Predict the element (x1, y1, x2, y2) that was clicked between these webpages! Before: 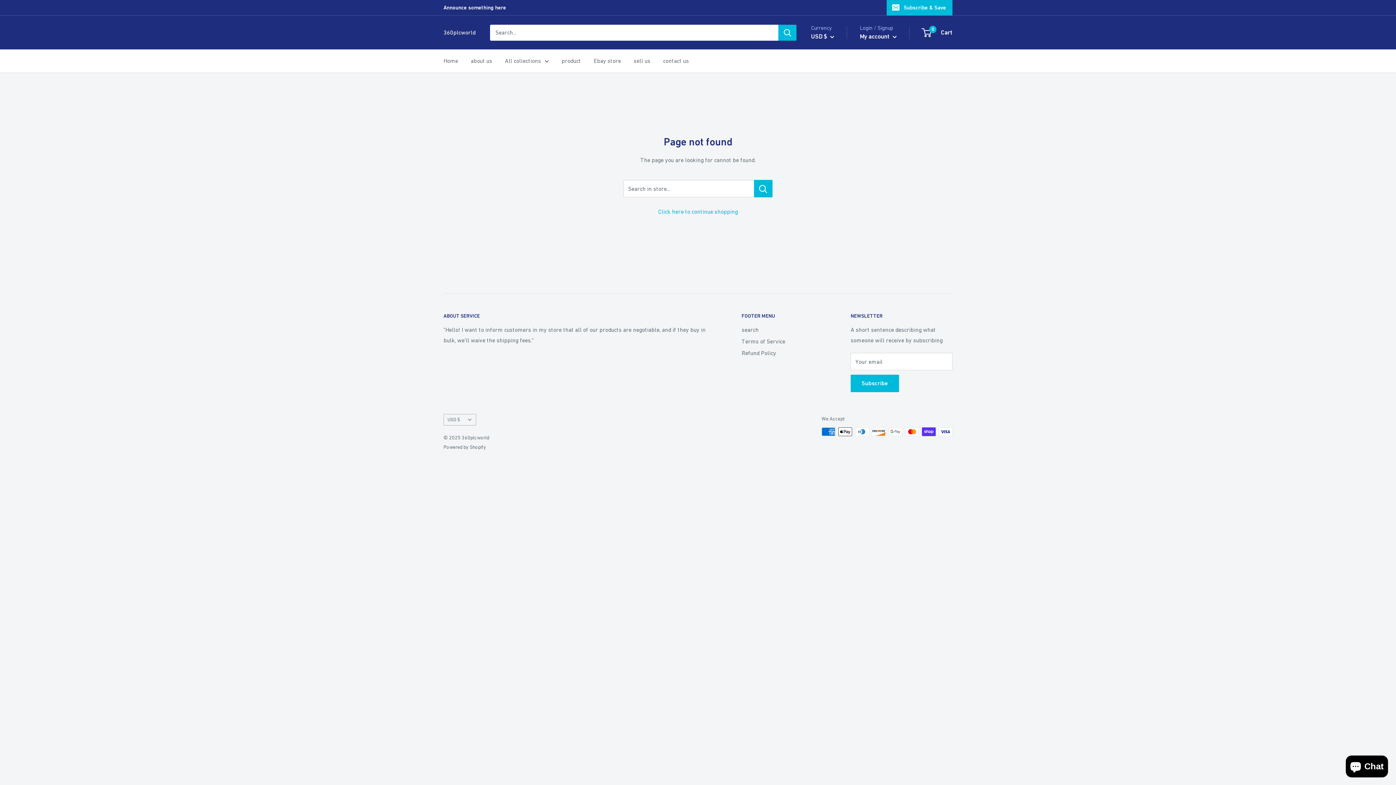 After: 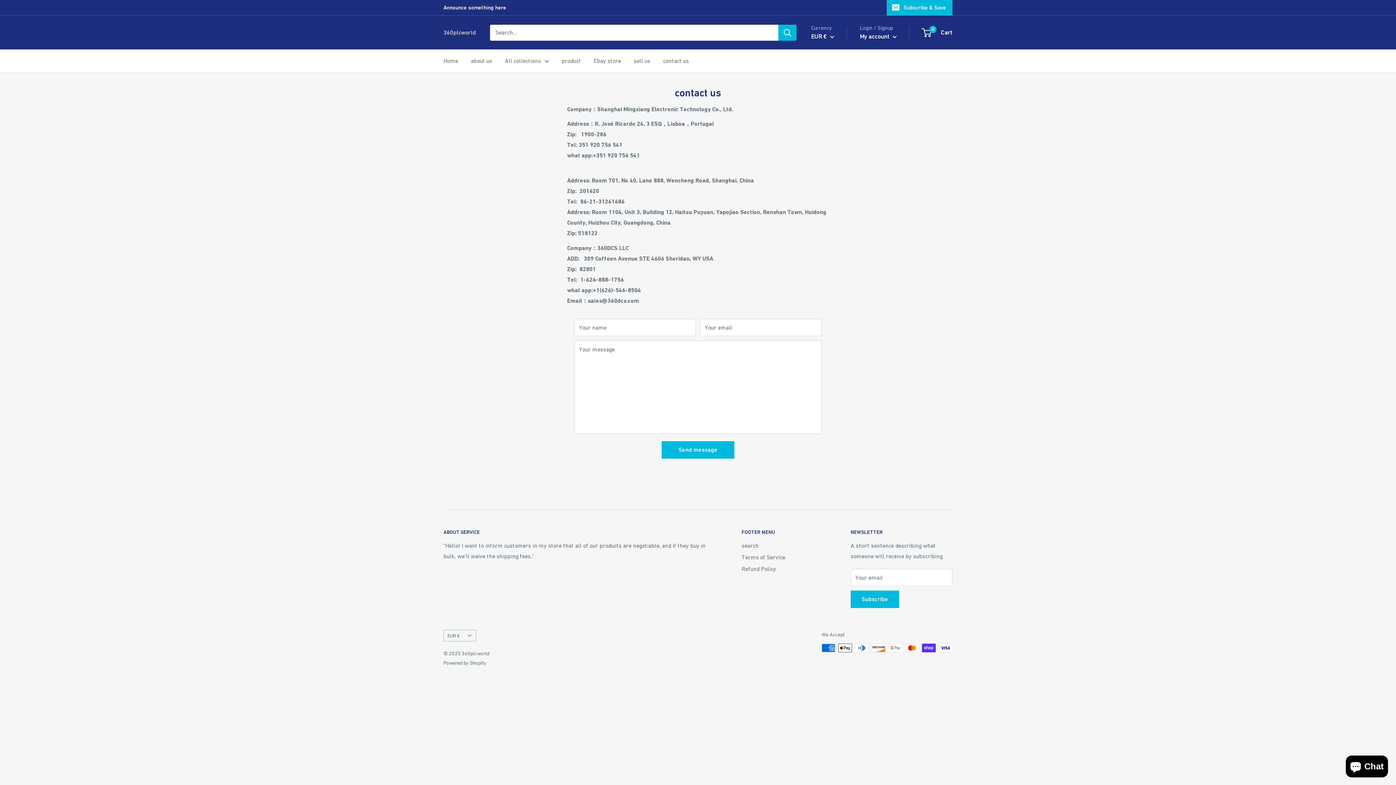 Action: label: contact us bbox: (663, 55, 689, 66)